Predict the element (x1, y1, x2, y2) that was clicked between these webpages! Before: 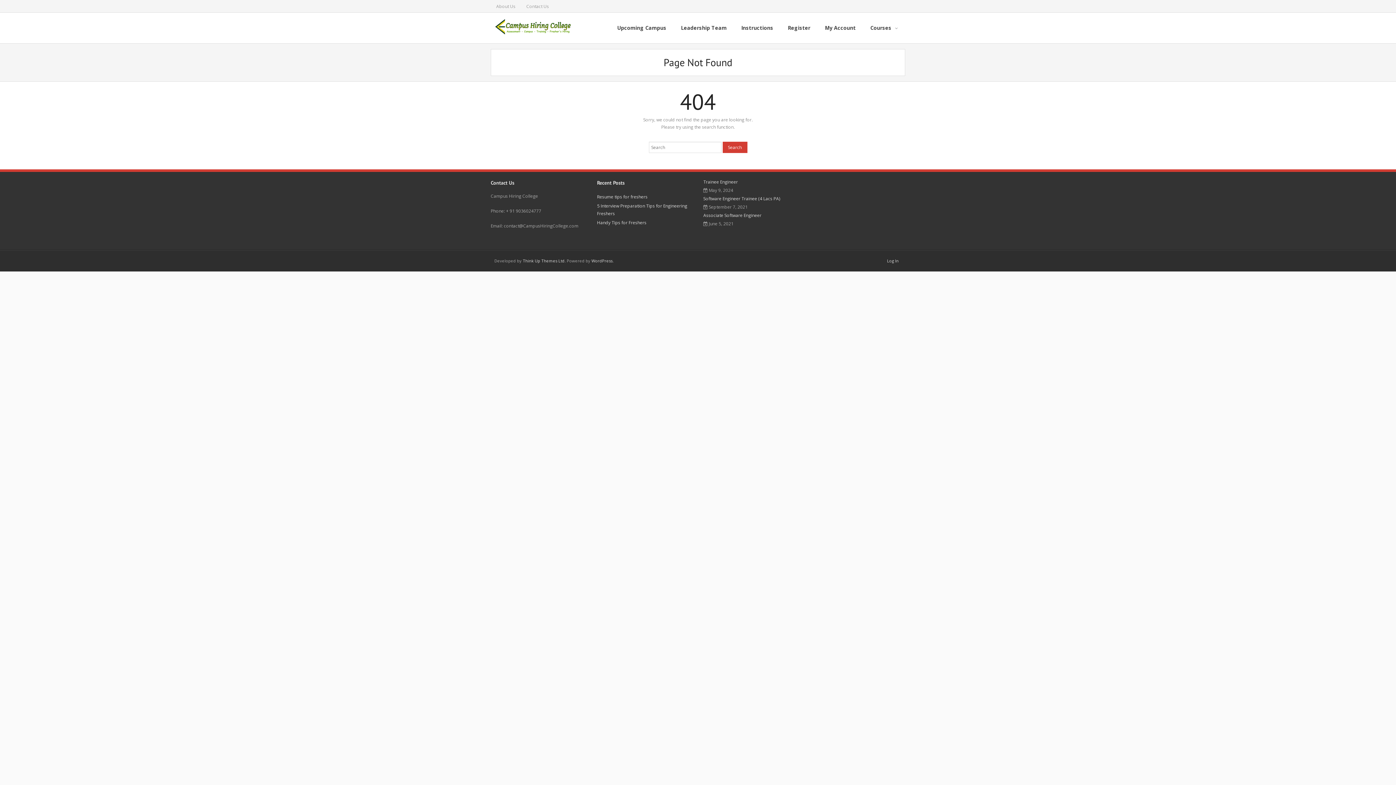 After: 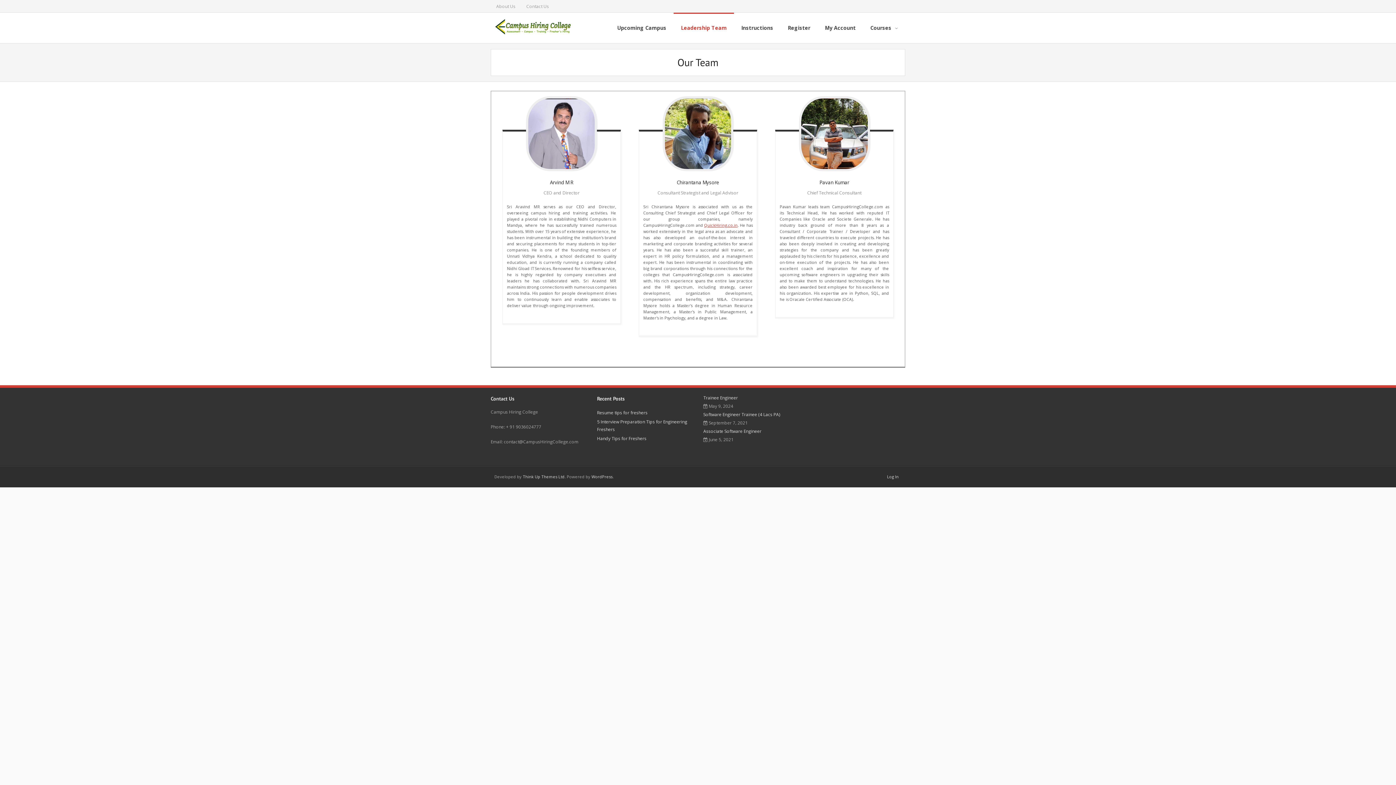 Action: label: Leadership Team bbox: (673, 12, 734, 43)